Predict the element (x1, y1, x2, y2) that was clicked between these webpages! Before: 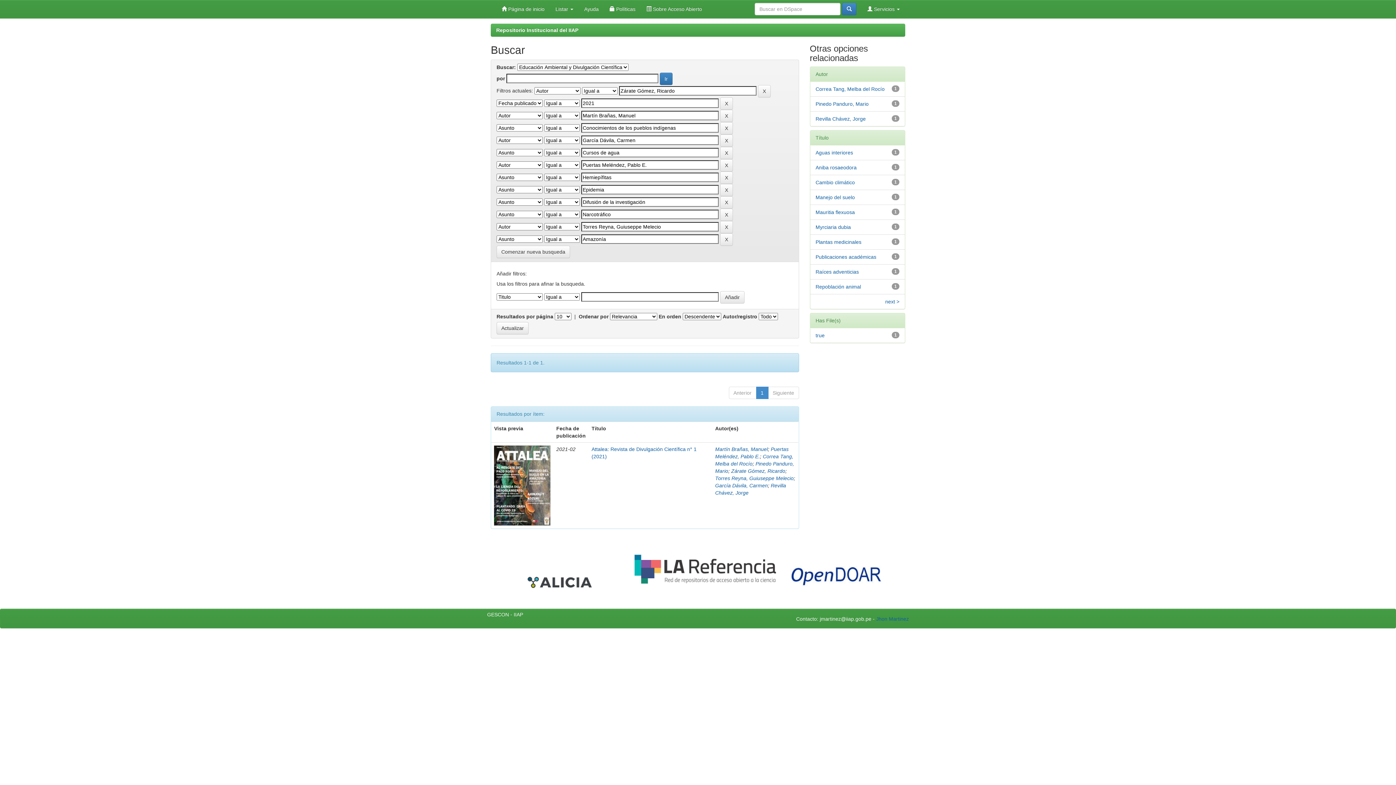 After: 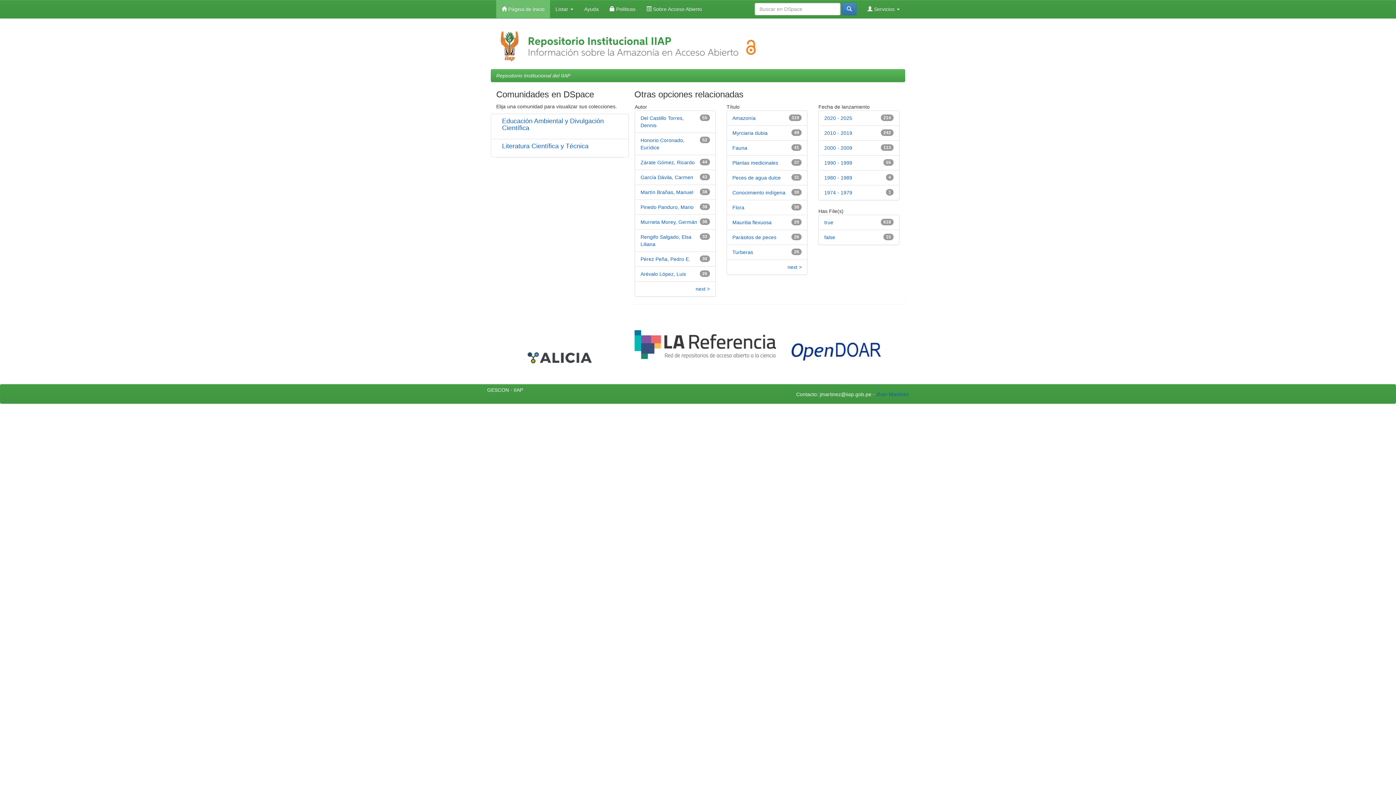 Action: bbox: (496, 0, 550, 18) label:  Página de inicio